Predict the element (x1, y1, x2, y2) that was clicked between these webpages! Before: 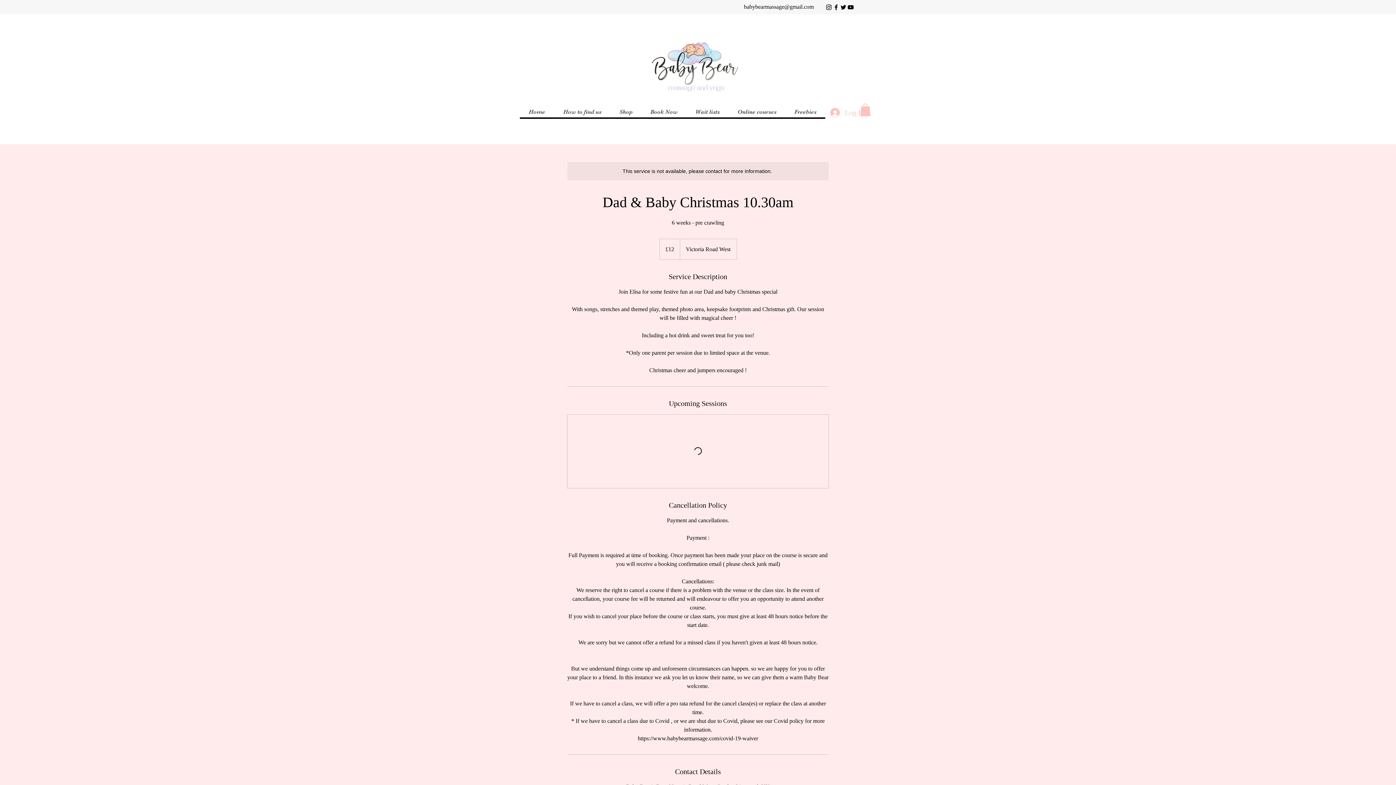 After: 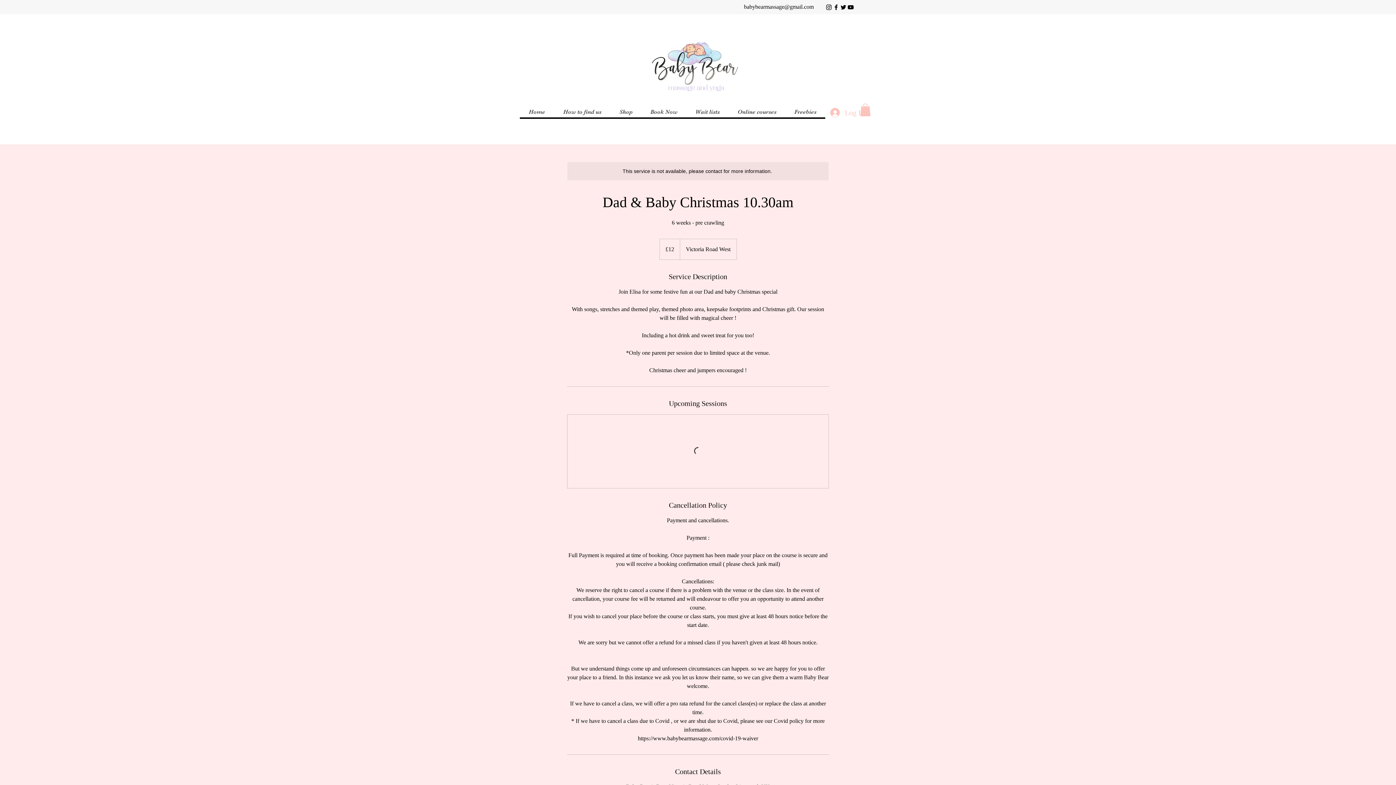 Action: label: instagram bbox: (825, 3, 832, 10)